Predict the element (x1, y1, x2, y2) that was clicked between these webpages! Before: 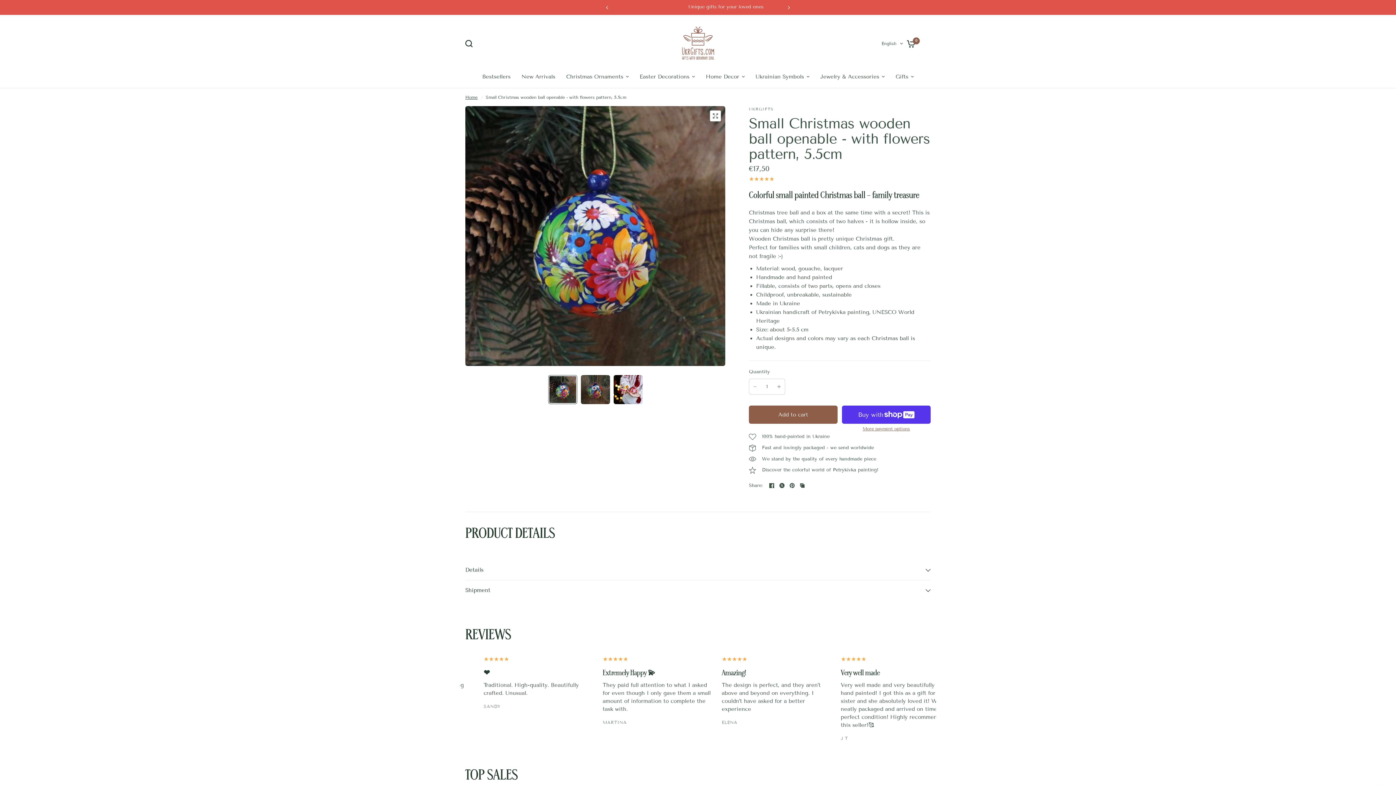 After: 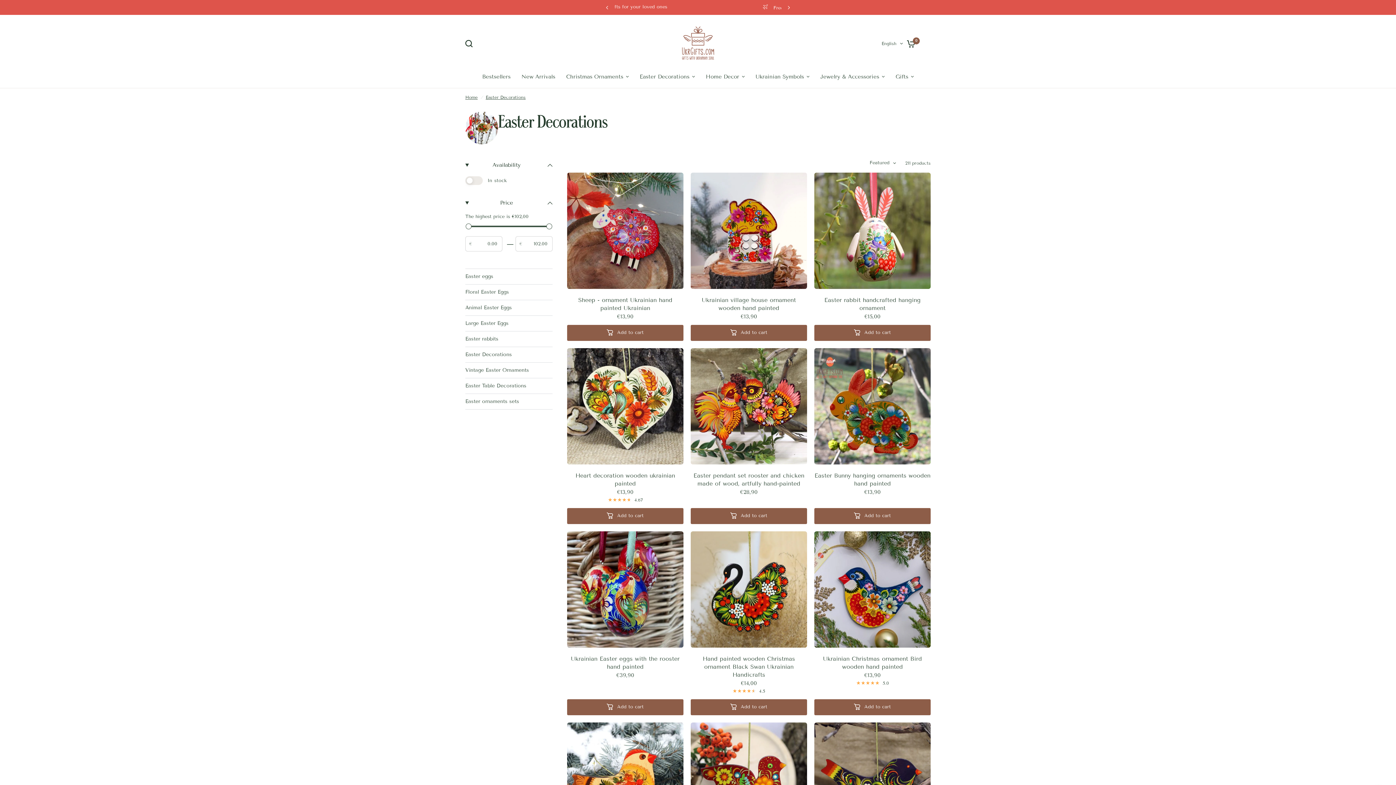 Action: bbox: (639, 72, 695, 81) label: Easter Decorations